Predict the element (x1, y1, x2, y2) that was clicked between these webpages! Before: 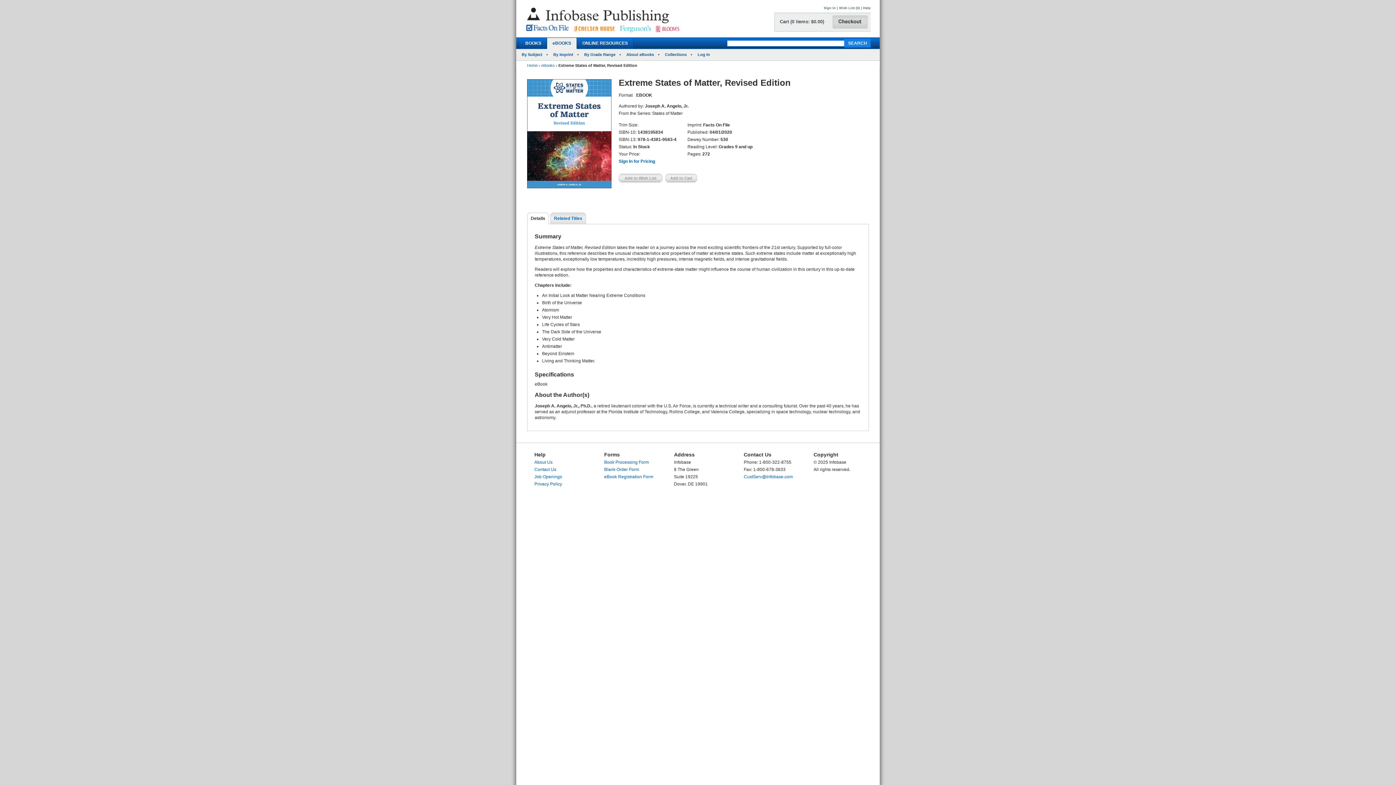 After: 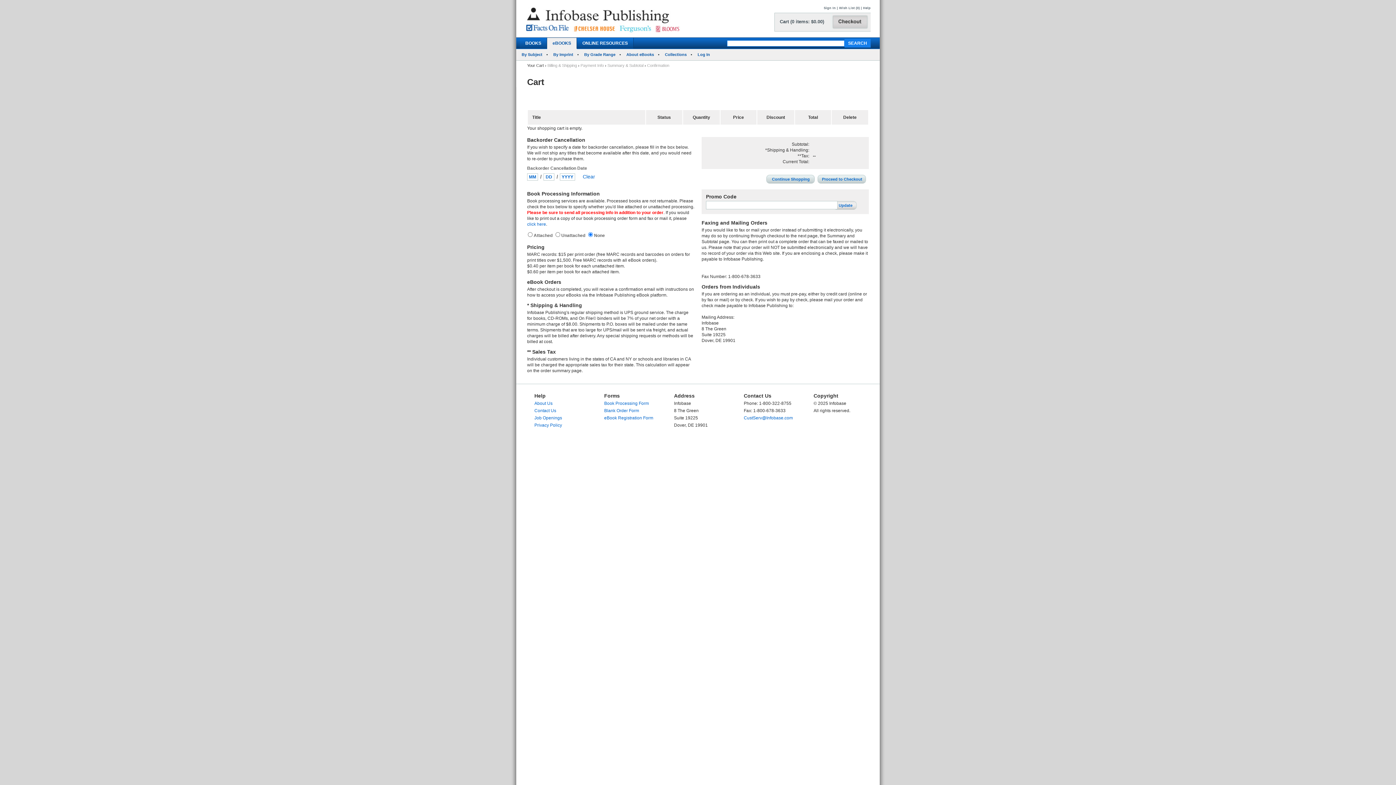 Action: label: Cart (0 items: $0.00) bbox: (780, 18, 824, 24)